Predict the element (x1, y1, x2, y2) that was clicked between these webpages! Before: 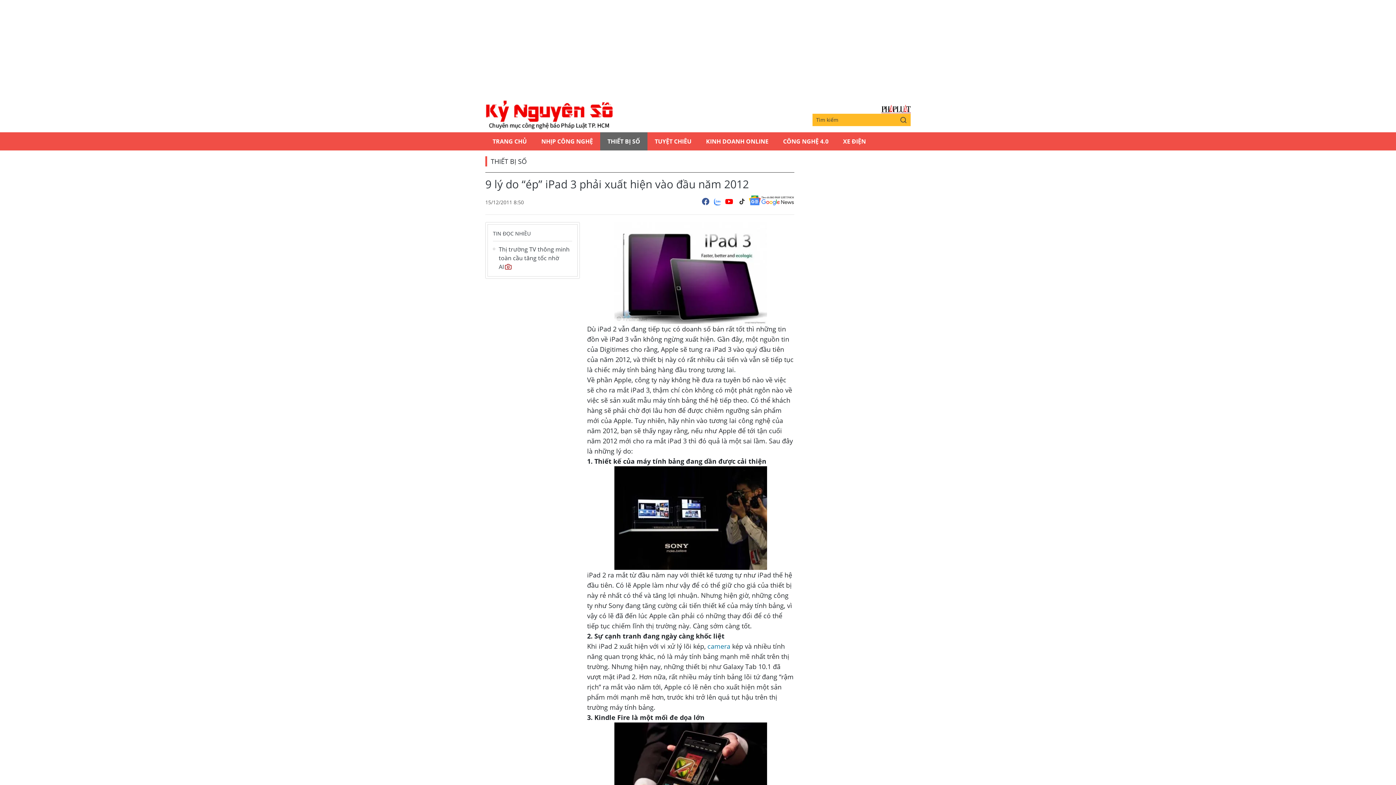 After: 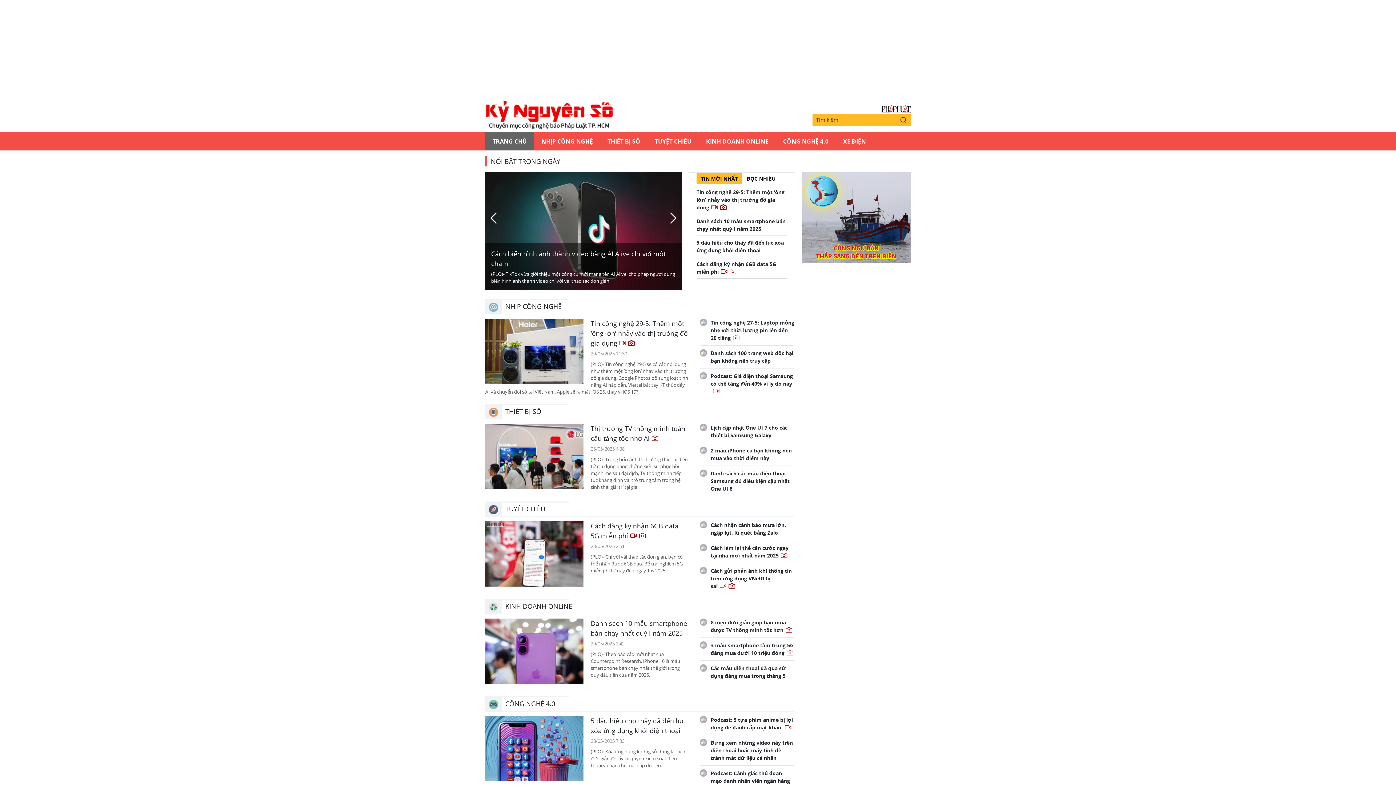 Action: label: Kỷ nguyên số | Chuyên mục CNTT báo Pháp Luật TP.HCM bbox: (485, 100, 612, 129)